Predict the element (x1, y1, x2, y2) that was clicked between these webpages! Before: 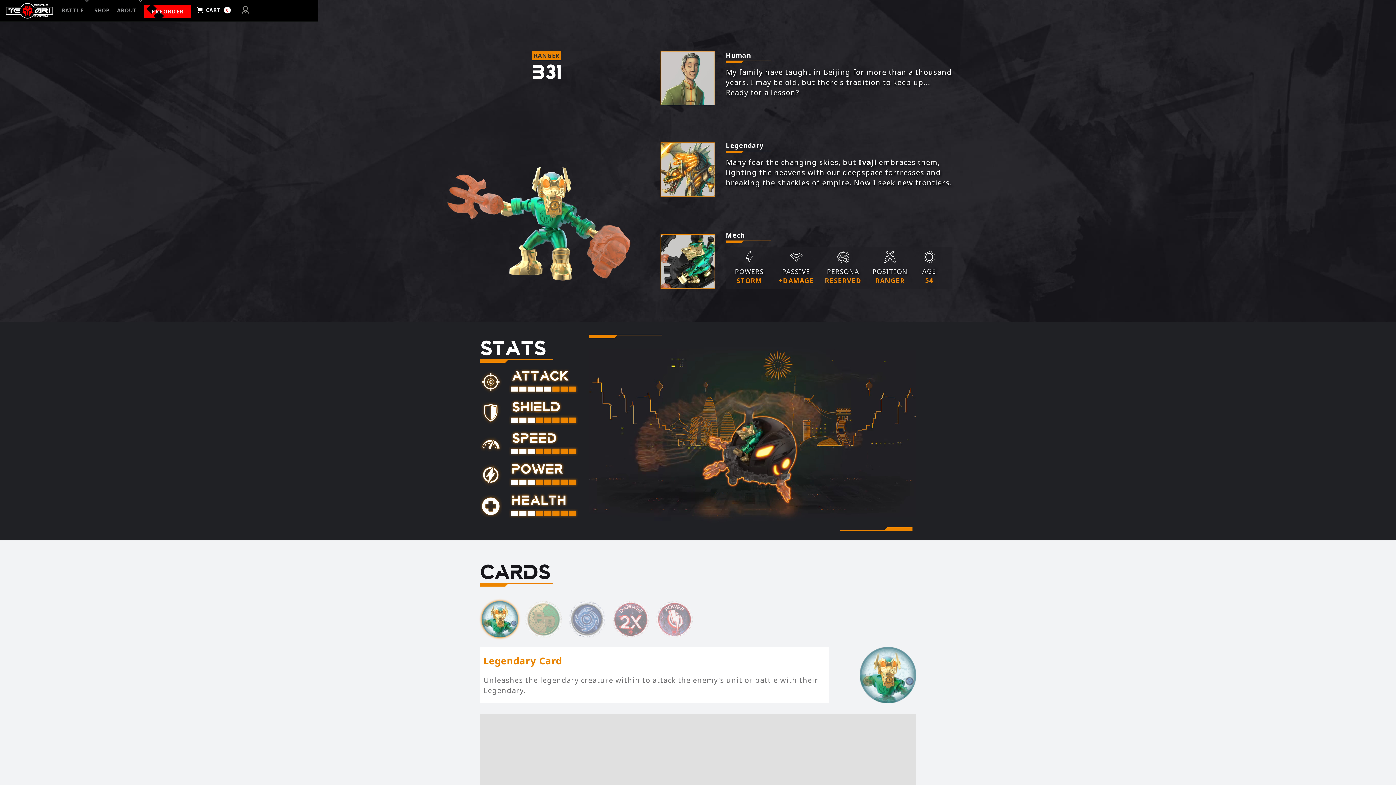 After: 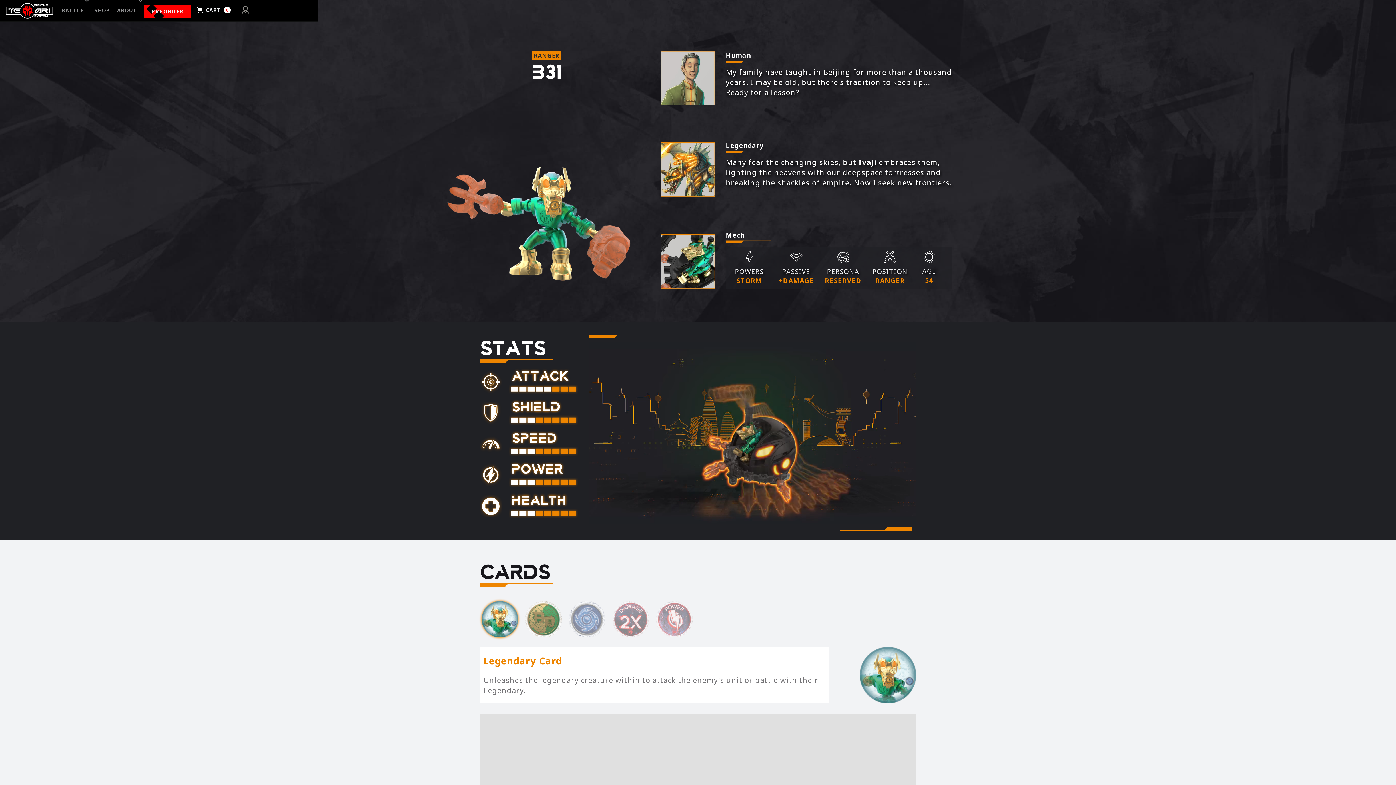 Action: bbox: (525, 601, 561, 639)